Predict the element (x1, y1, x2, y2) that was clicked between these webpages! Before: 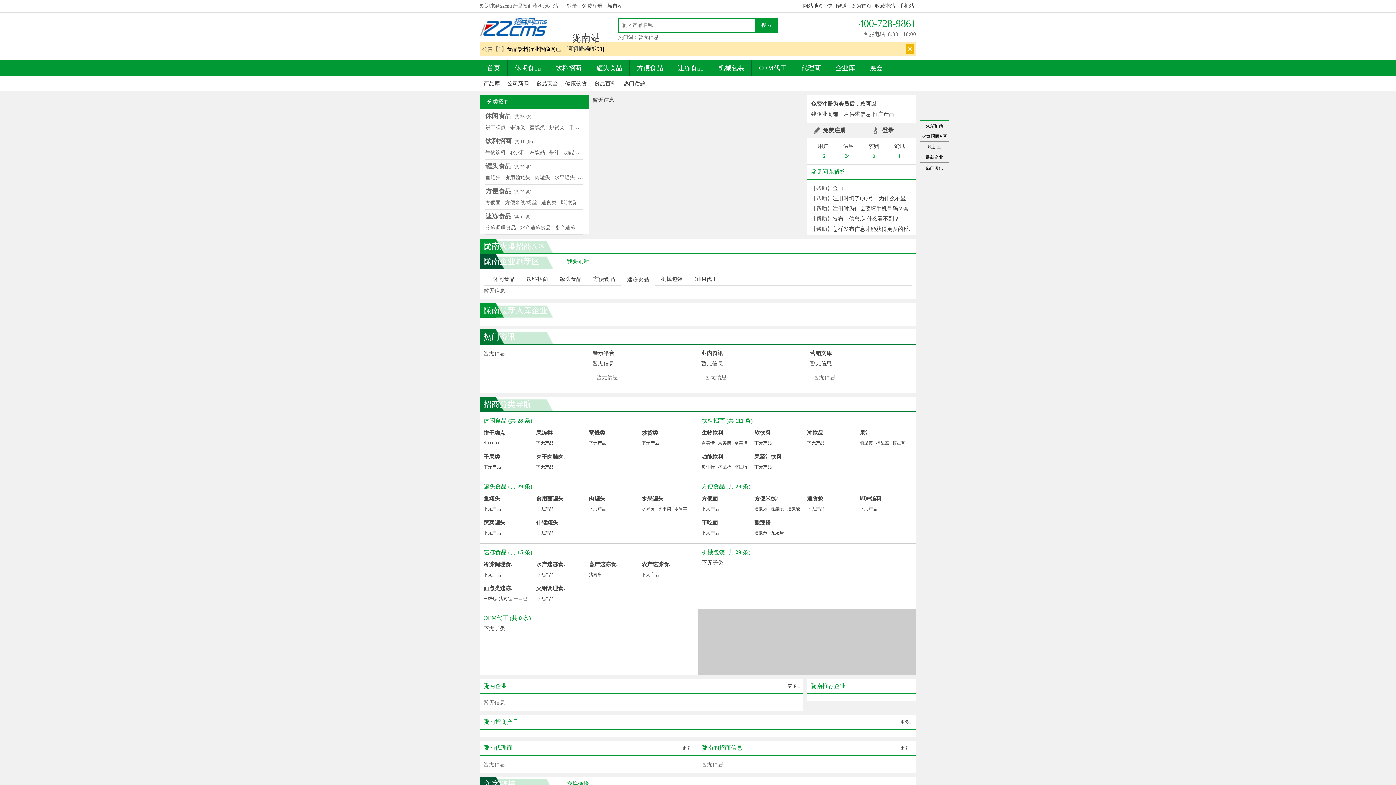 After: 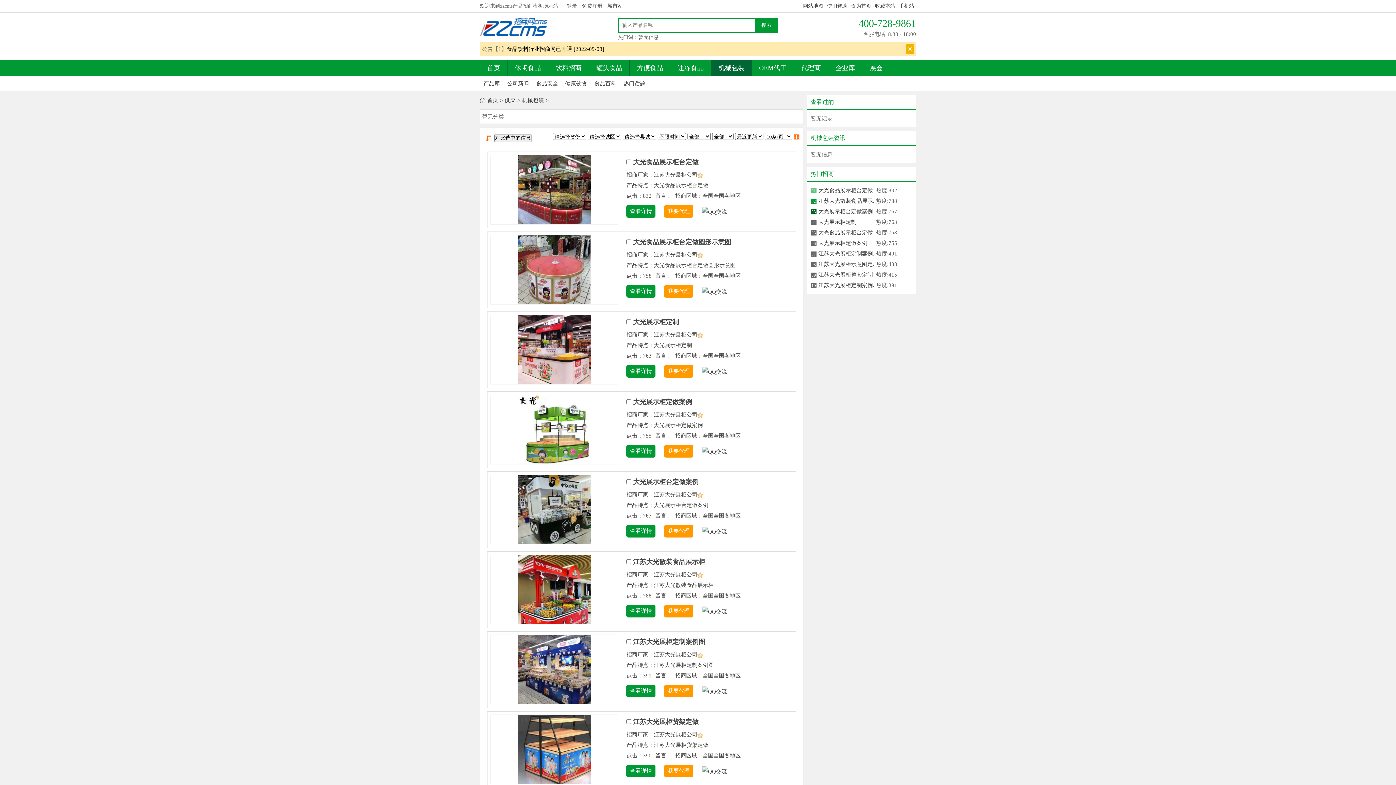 Action: label: 机械包装 bbox: (701, 549, 725, 555)